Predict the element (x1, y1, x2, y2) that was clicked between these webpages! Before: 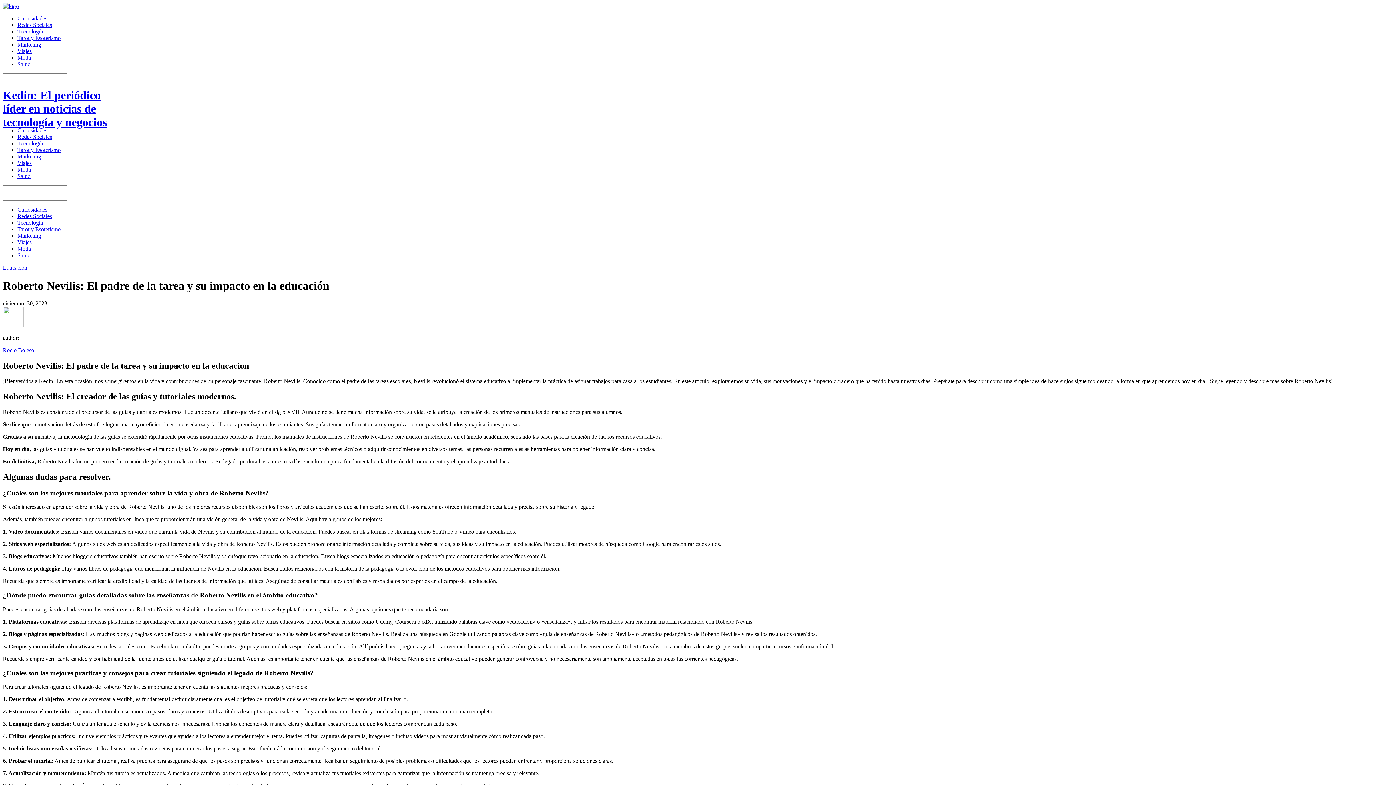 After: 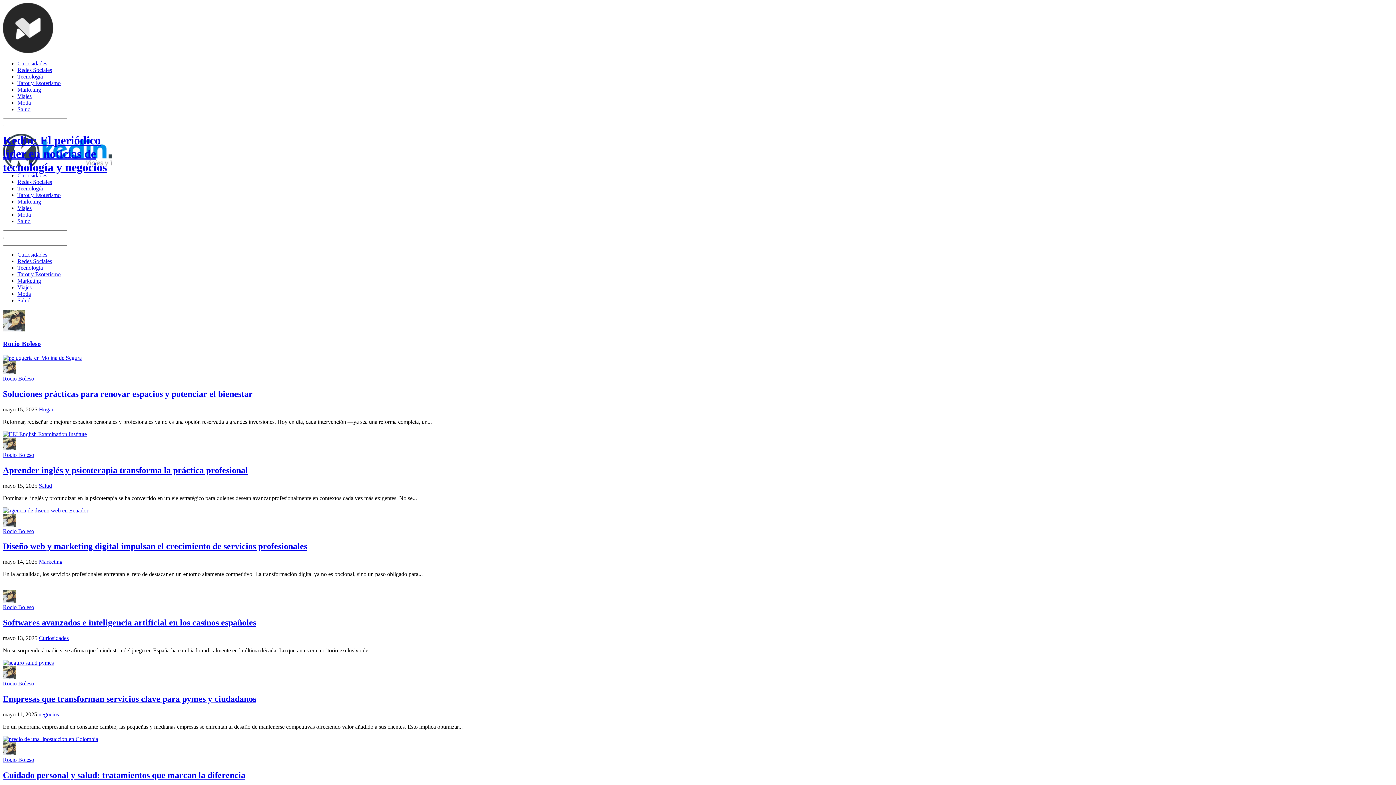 Action: bbox: (2, 347, 34, 353) label: Rocio Boleso